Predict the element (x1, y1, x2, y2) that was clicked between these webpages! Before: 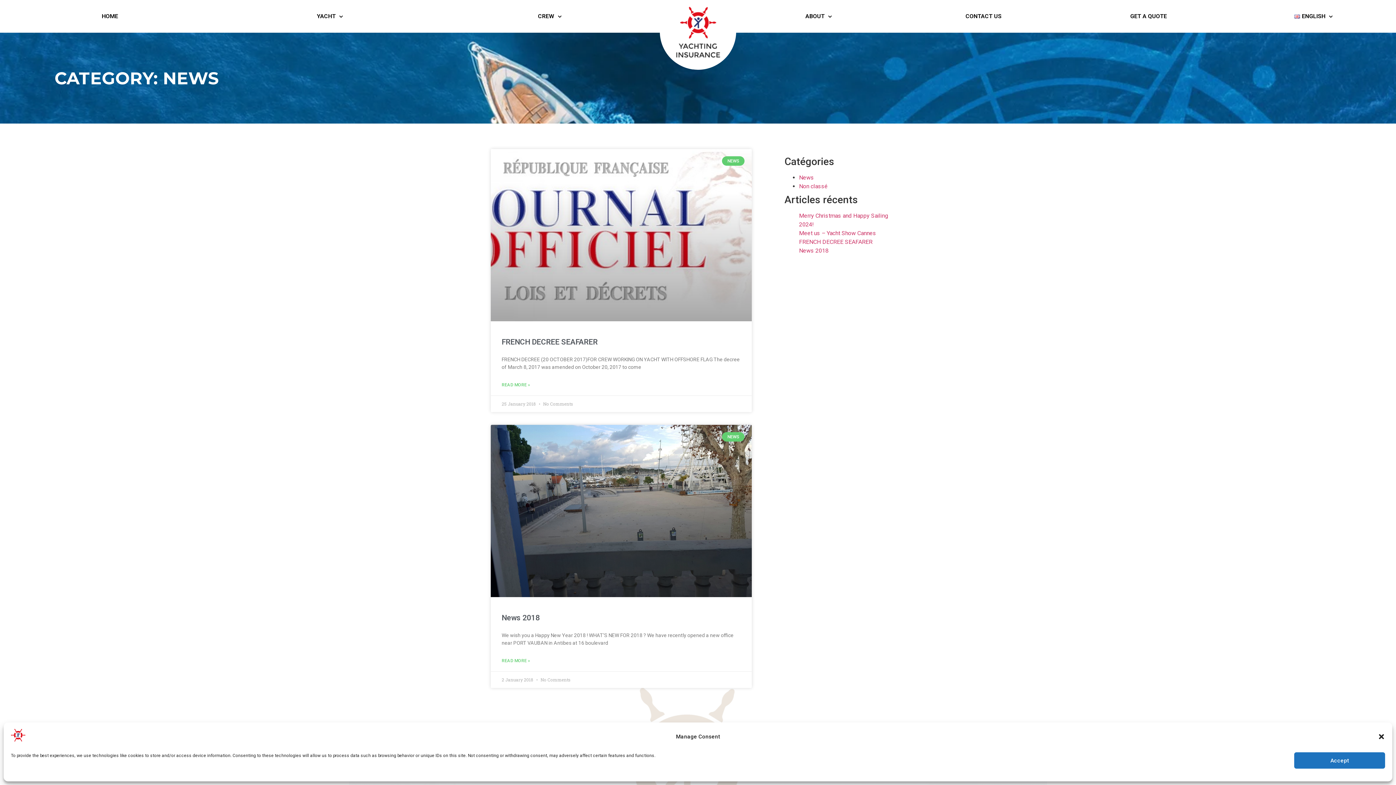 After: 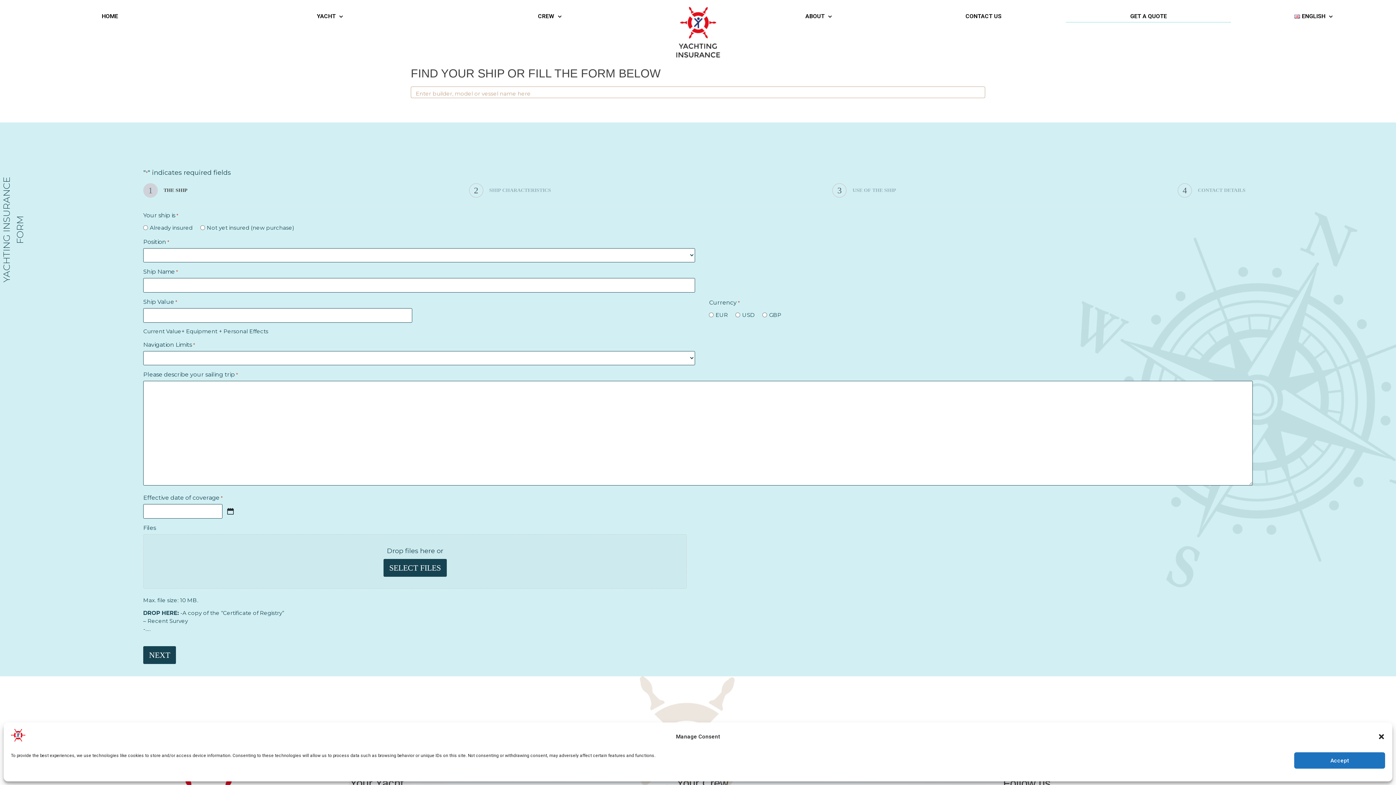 Action: bbox: (1066, 9, 1231, 22) label: GET A QUOTE